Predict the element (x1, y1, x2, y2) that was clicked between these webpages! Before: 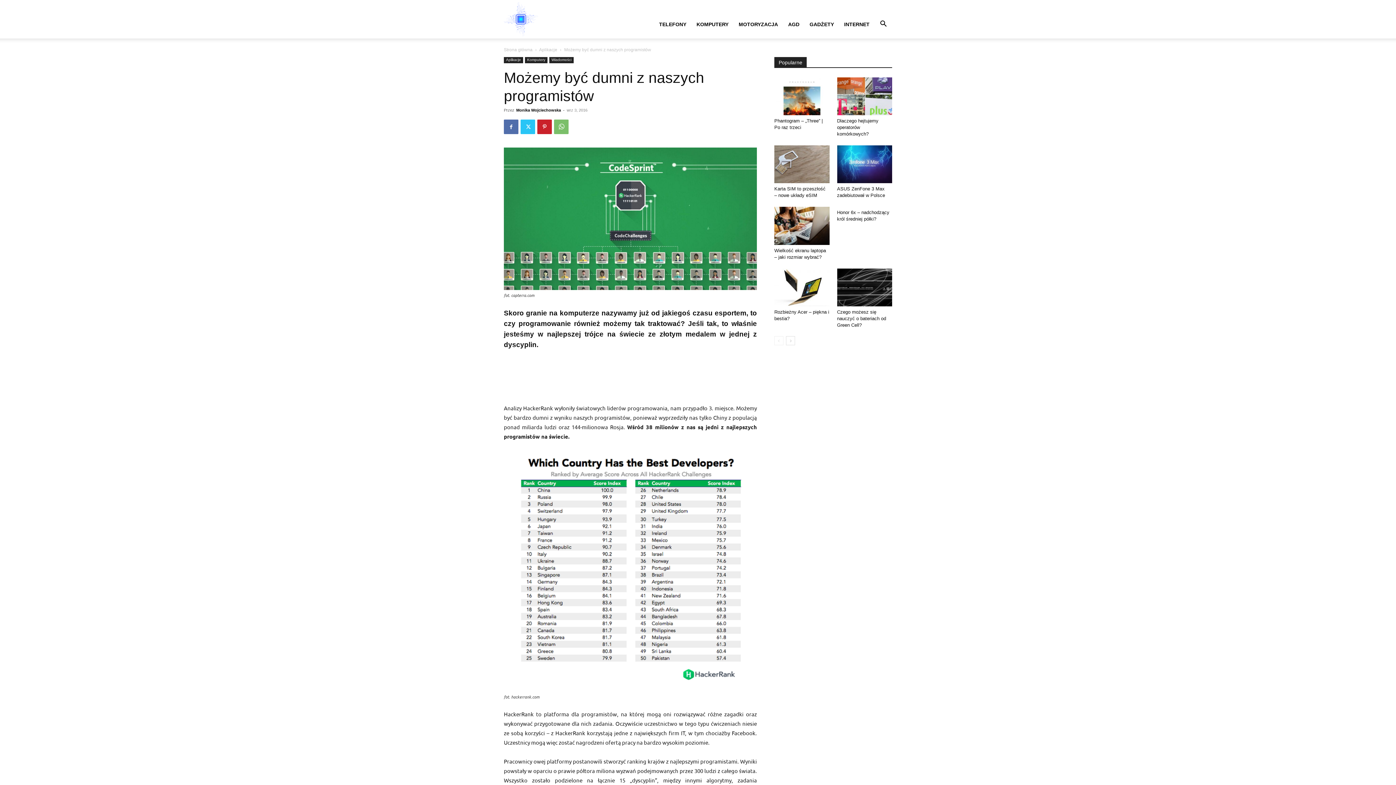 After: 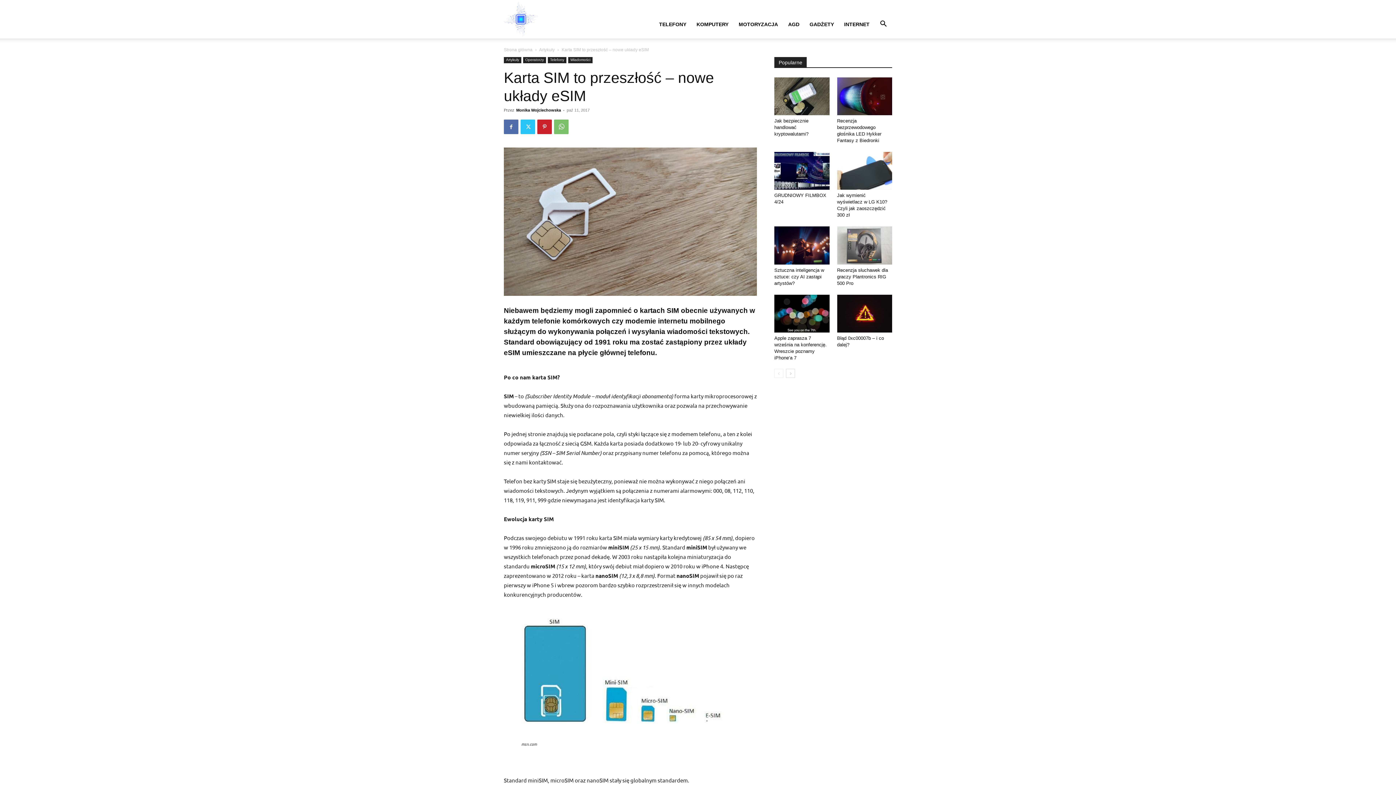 Action: bbox: (774, 145, 829, 183)